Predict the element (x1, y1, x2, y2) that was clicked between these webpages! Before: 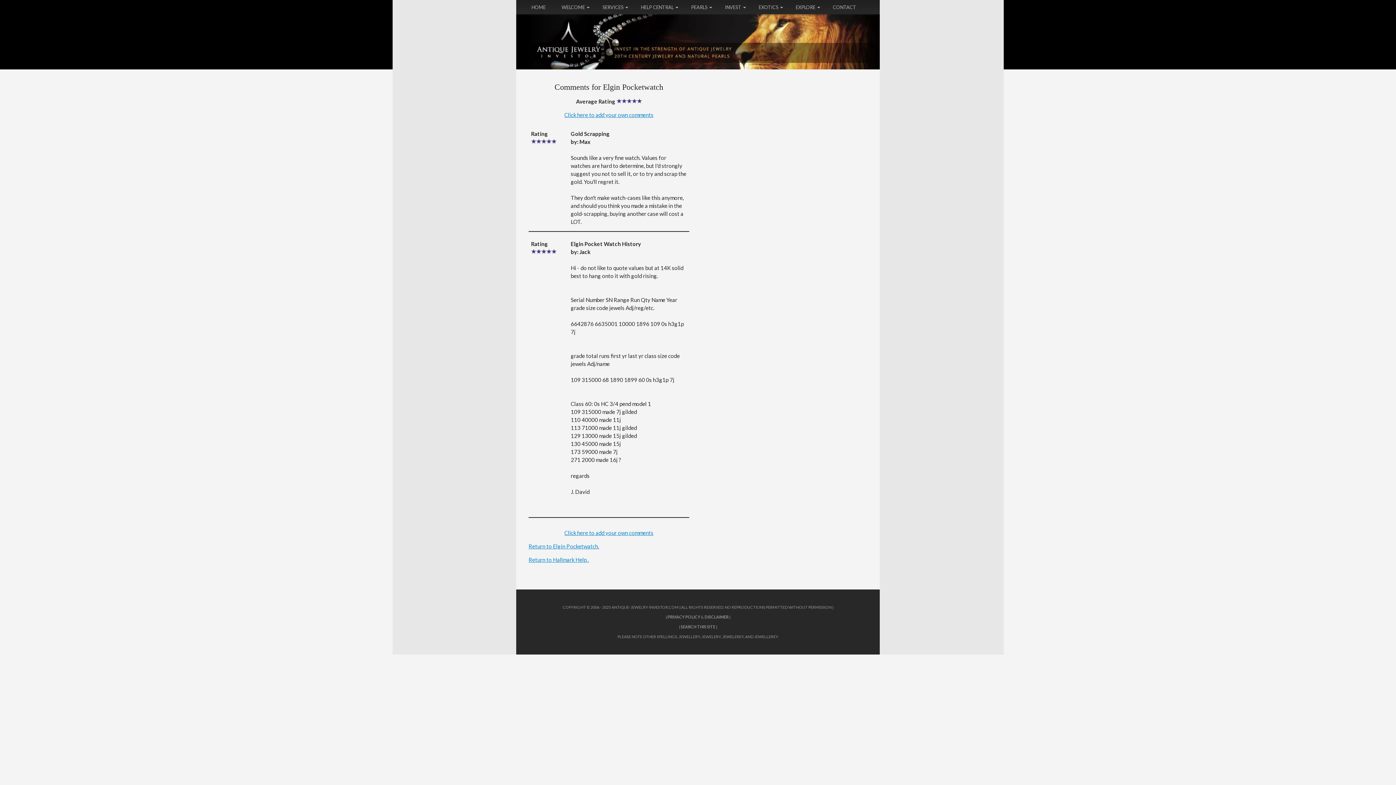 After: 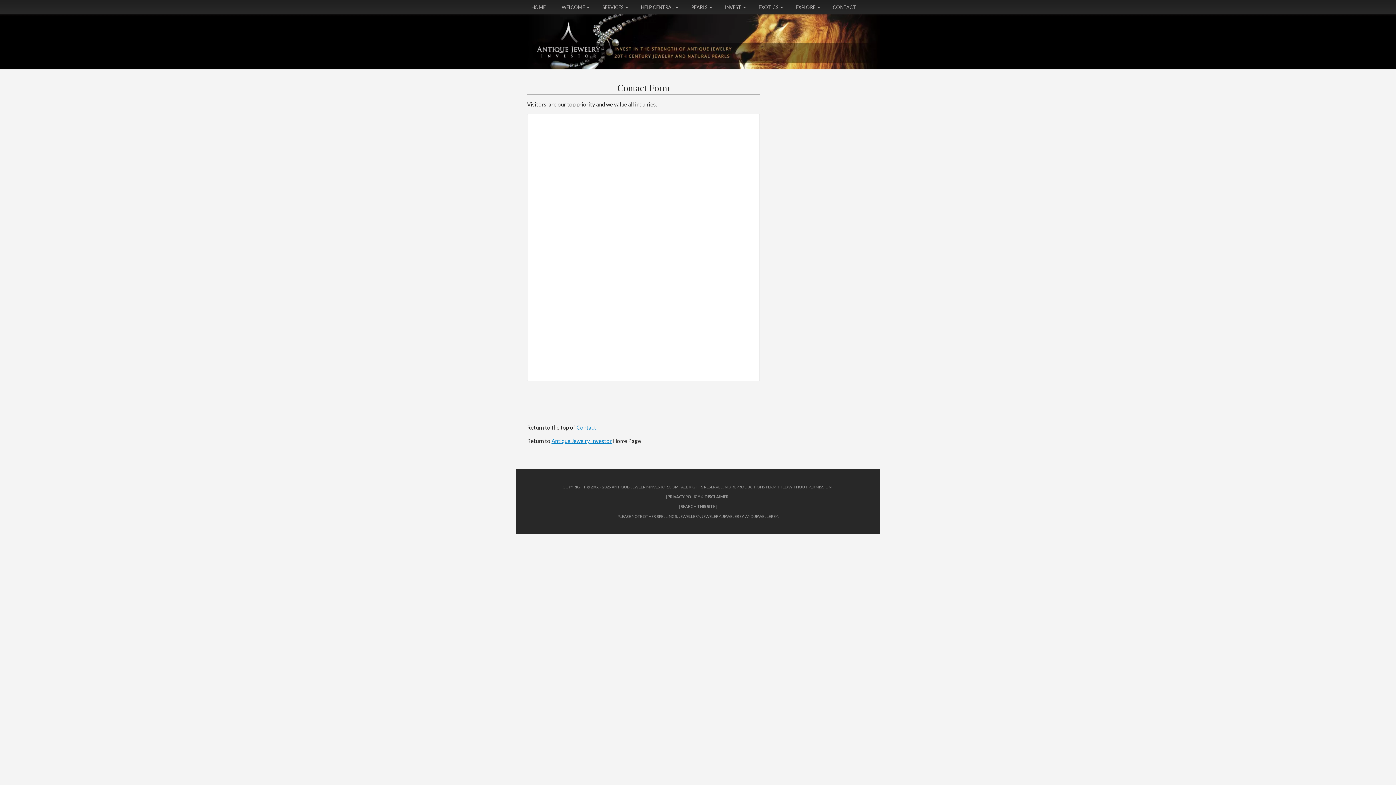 Action: bbox: (825, 0, 864, 14) label: CONTACT